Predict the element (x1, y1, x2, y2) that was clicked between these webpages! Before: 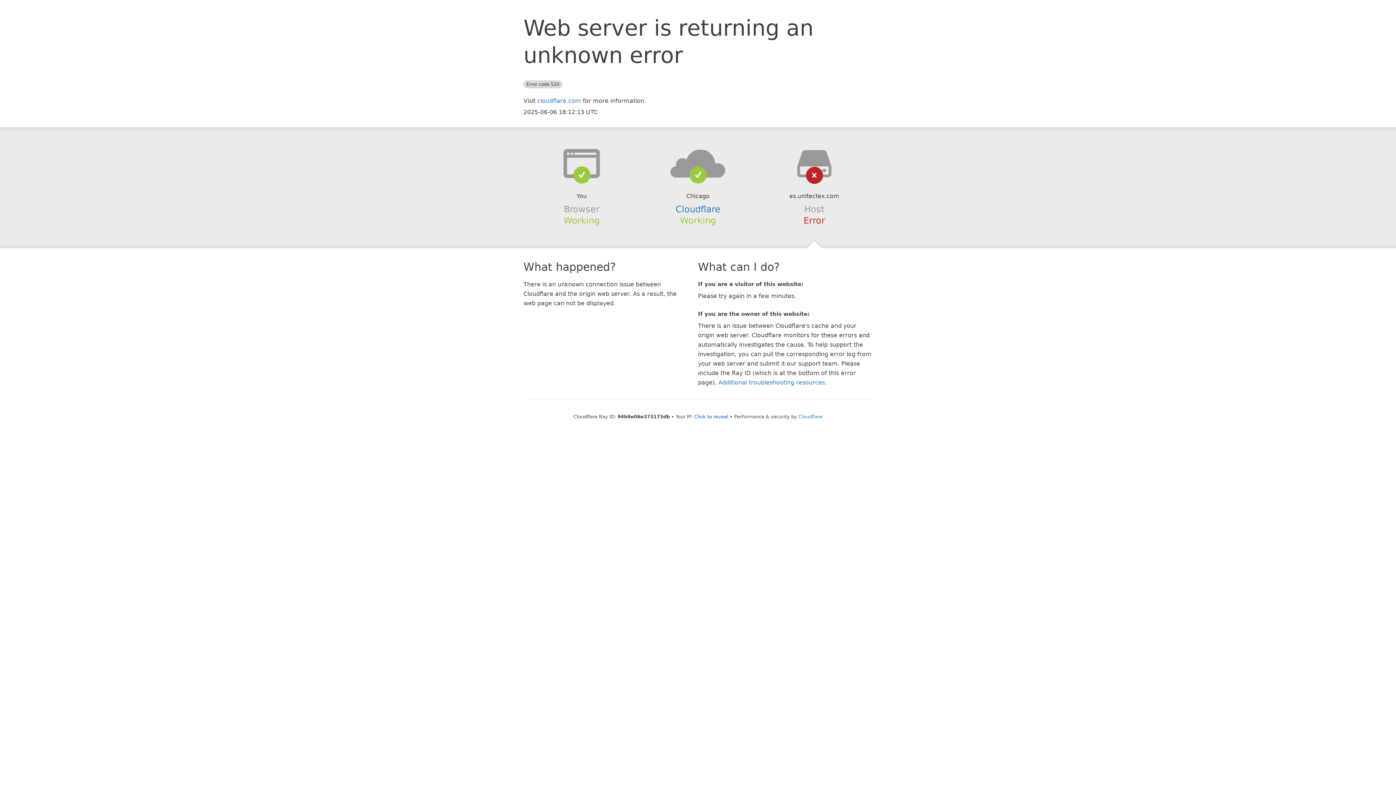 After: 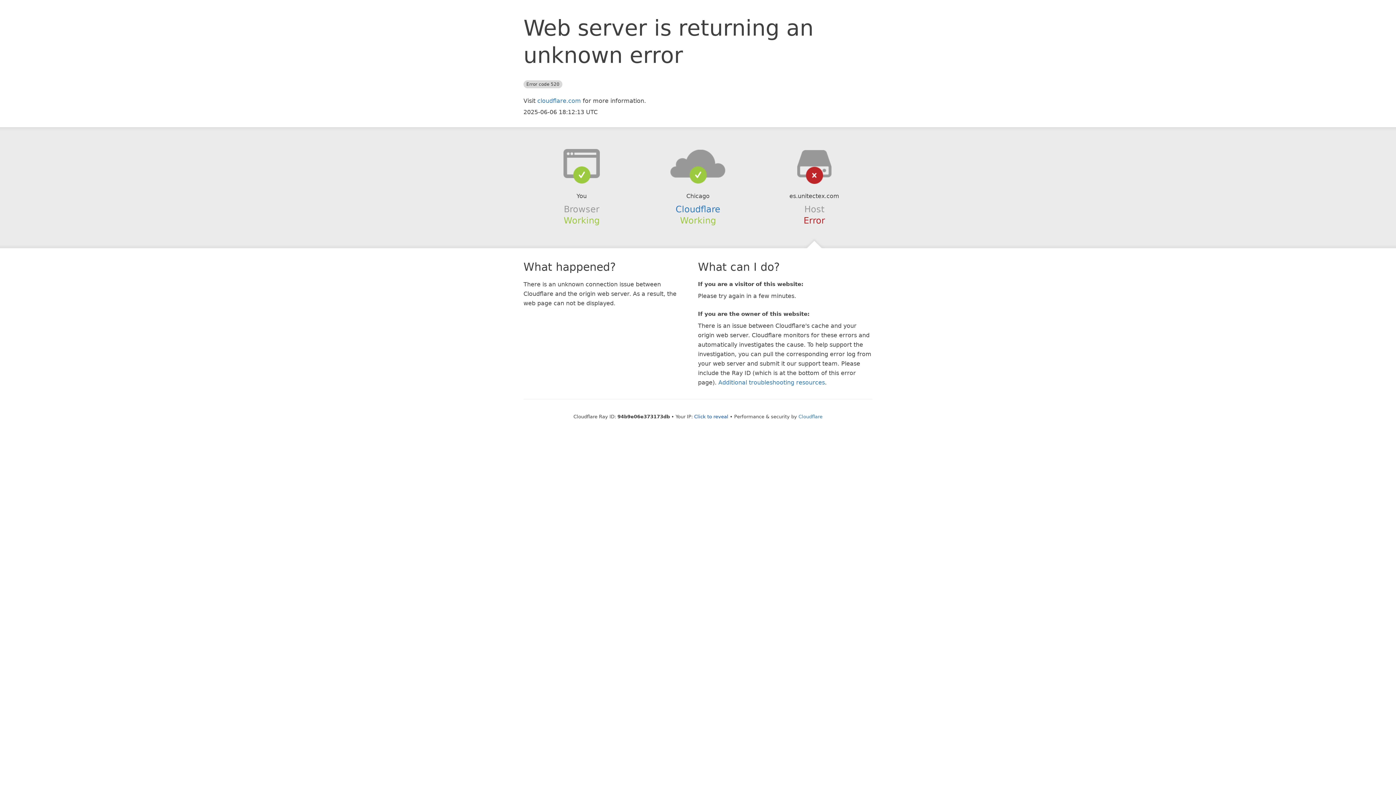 Action: bbox: (639, 148, 756, 178)